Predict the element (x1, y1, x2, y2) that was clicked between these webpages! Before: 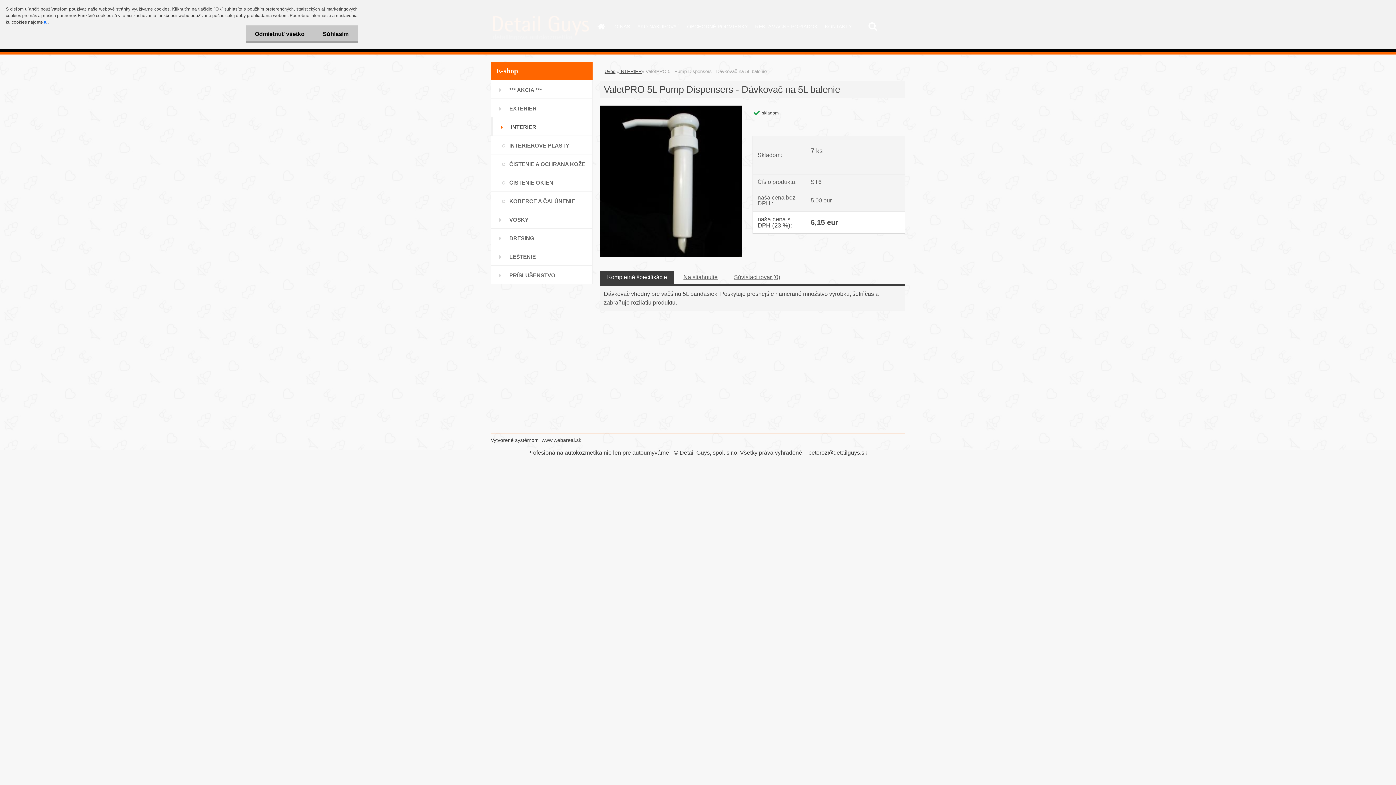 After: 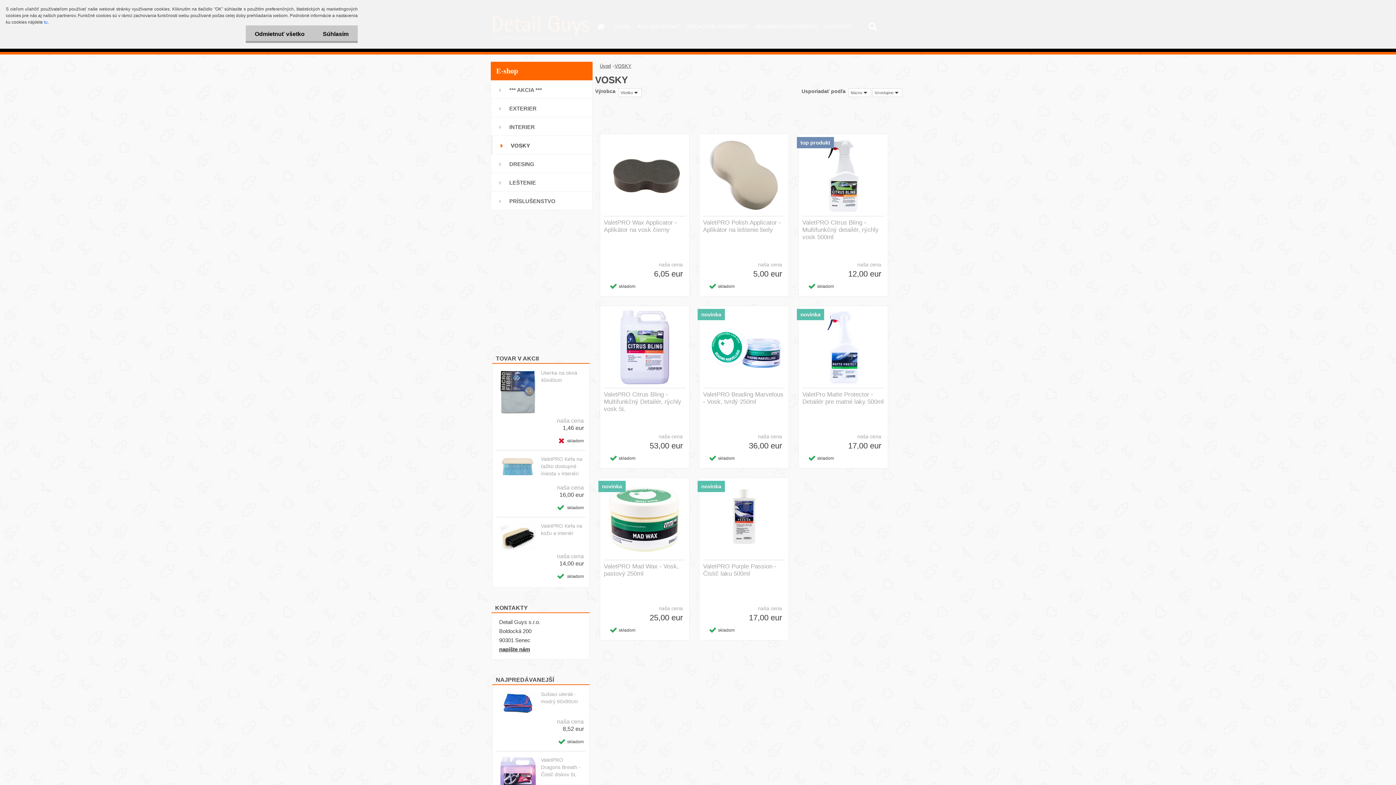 Action: bbox: (490, 210, 592, 228) label: VOSKY